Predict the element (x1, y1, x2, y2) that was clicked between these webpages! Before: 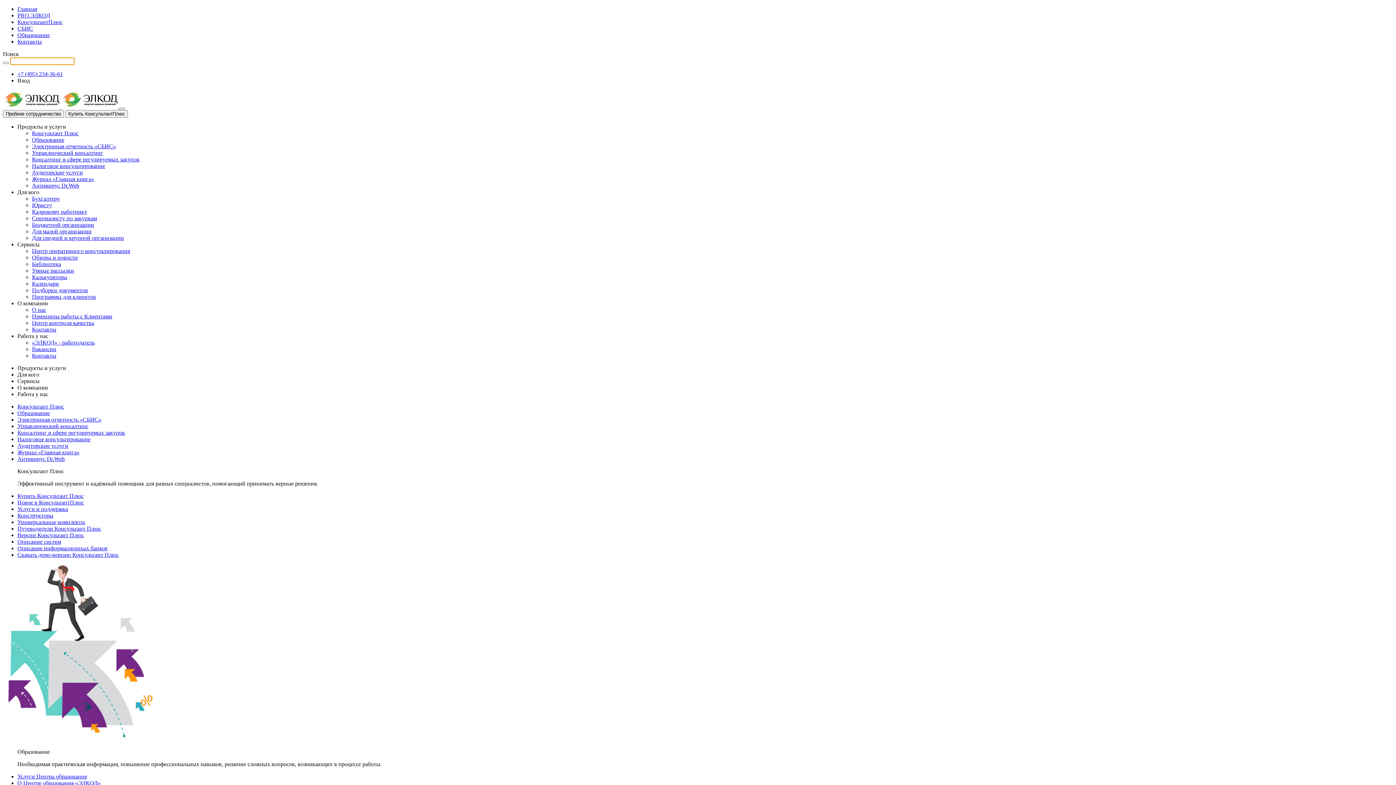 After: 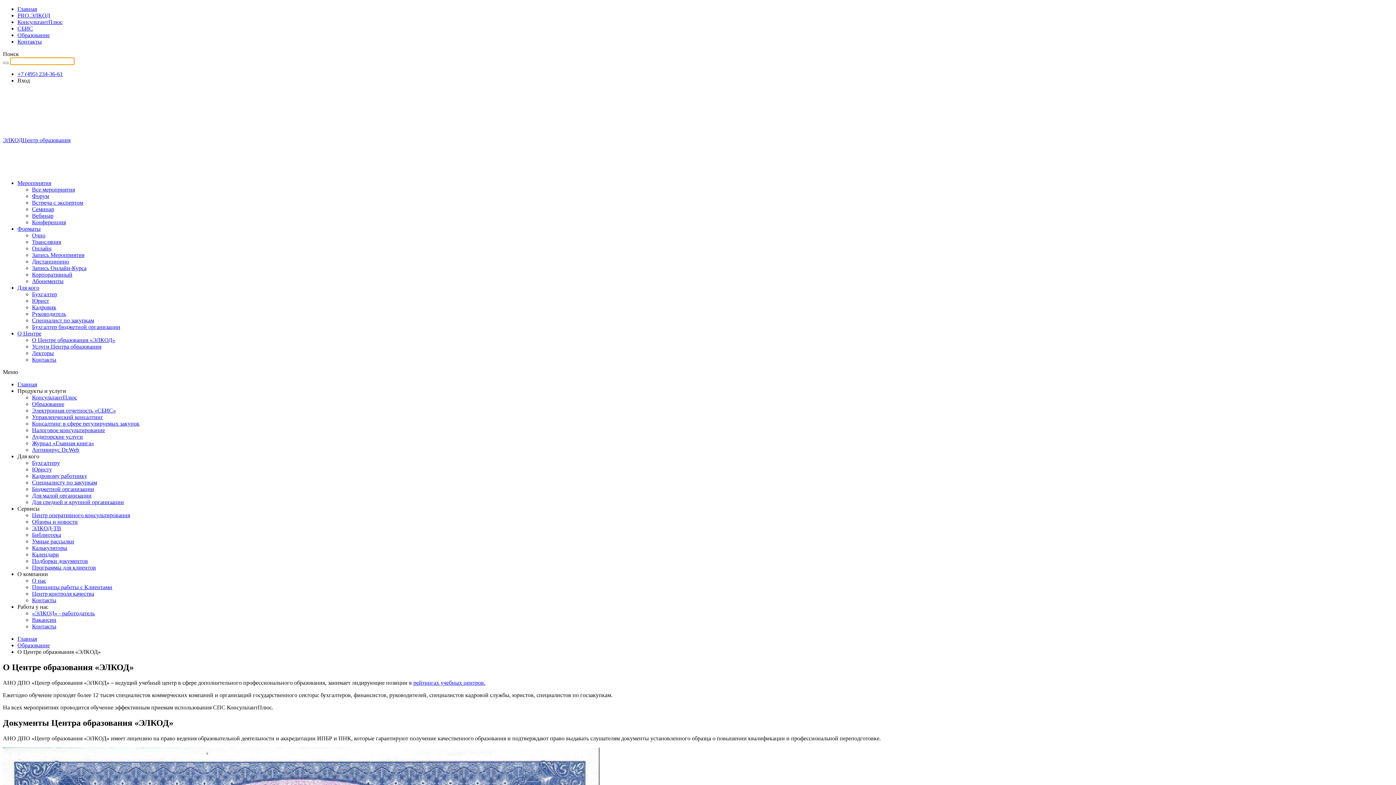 Action: bbox: (17, 780, 100, 786) label: О Центре образования «ЭЛКОД»